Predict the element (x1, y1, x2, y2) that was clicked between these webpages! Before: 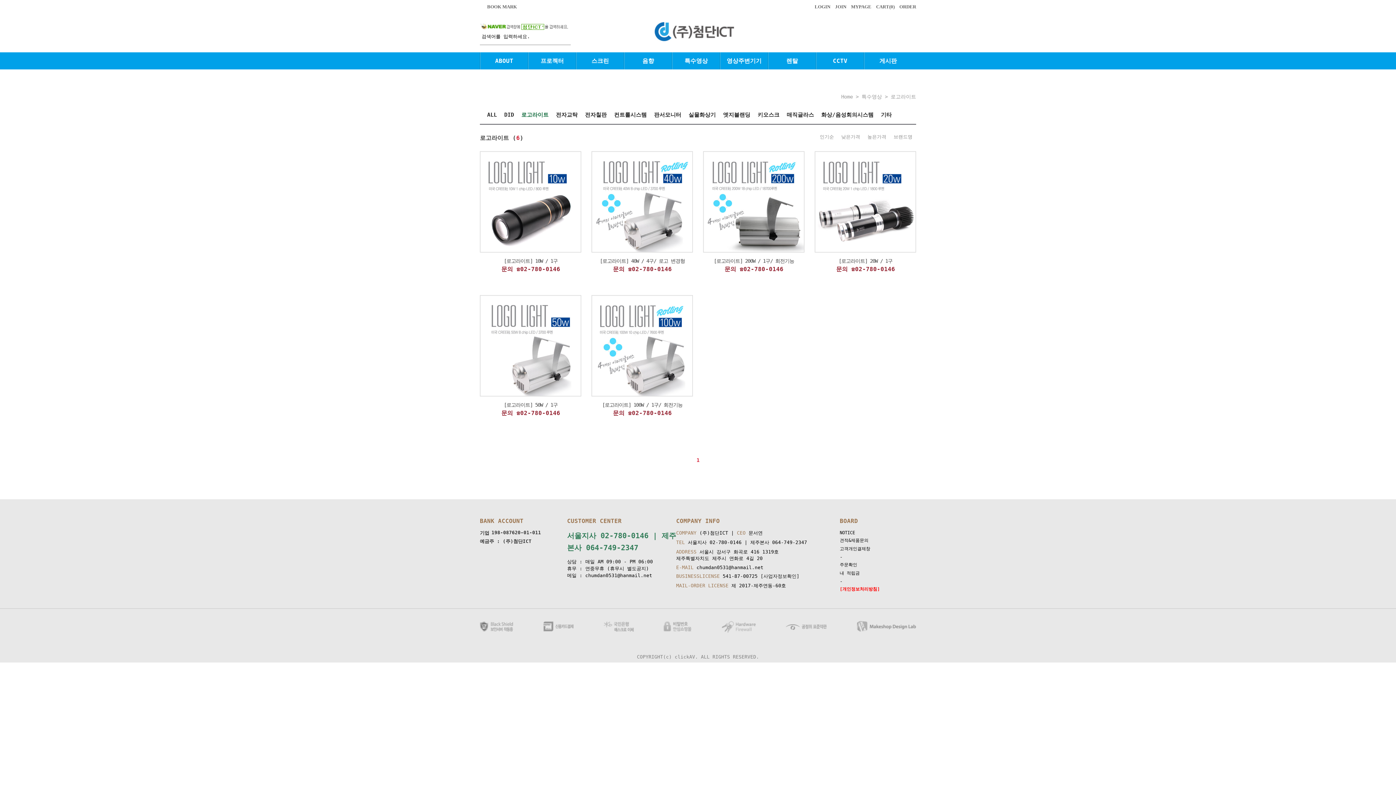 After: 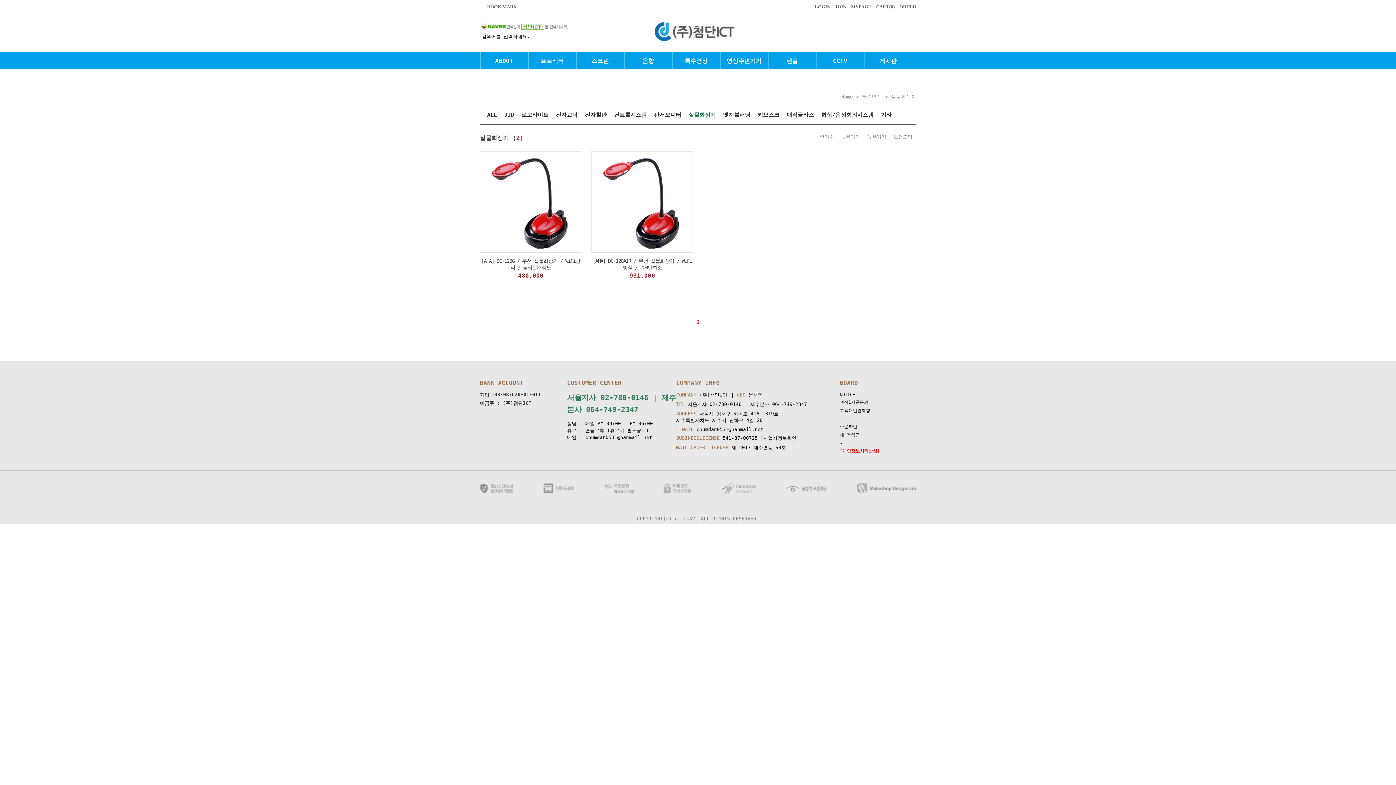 Action: label: 실물화상기 bbox: (688, 105, 716, 124)